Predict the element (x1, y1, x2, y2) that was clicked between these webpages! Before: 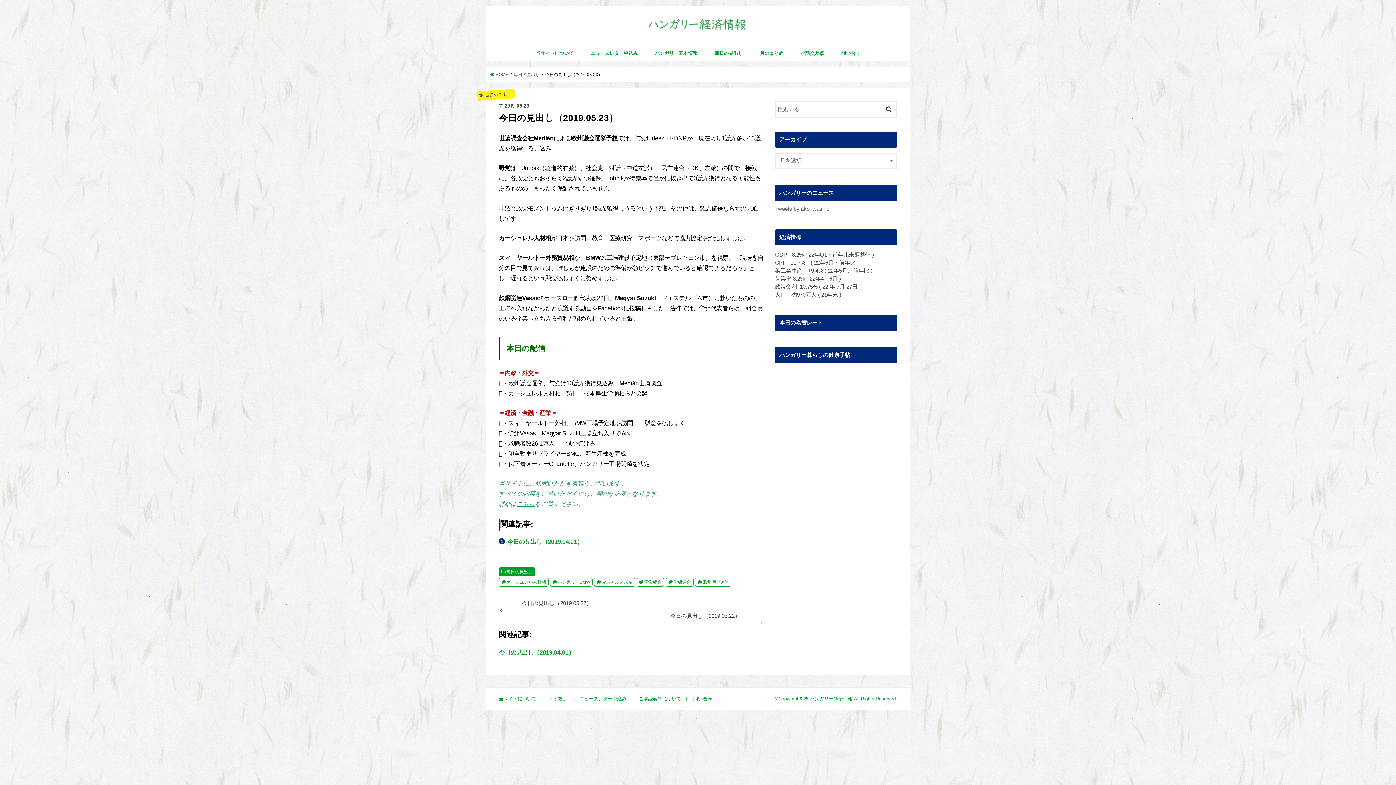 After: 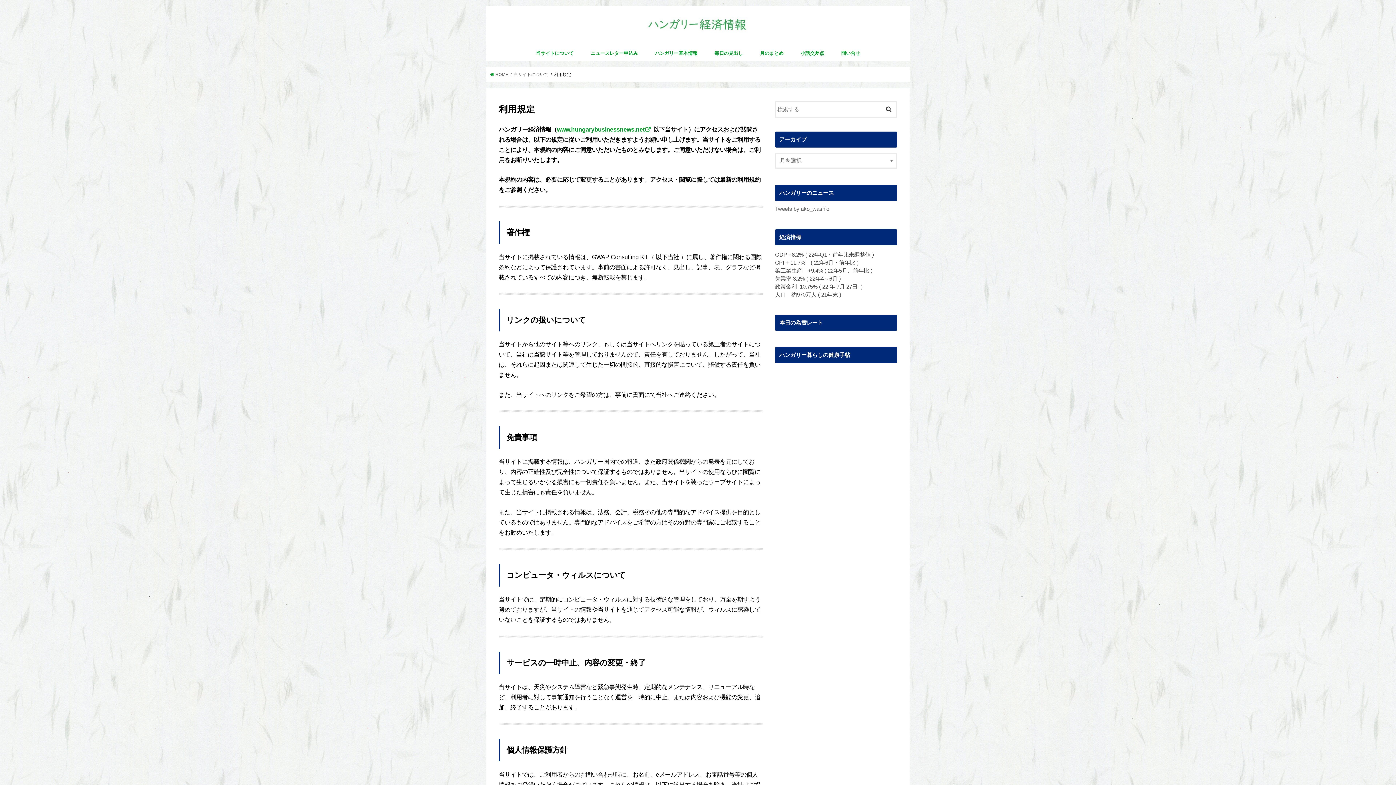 Action: bbox: (548, 696, 567, 701) label: 利用規定